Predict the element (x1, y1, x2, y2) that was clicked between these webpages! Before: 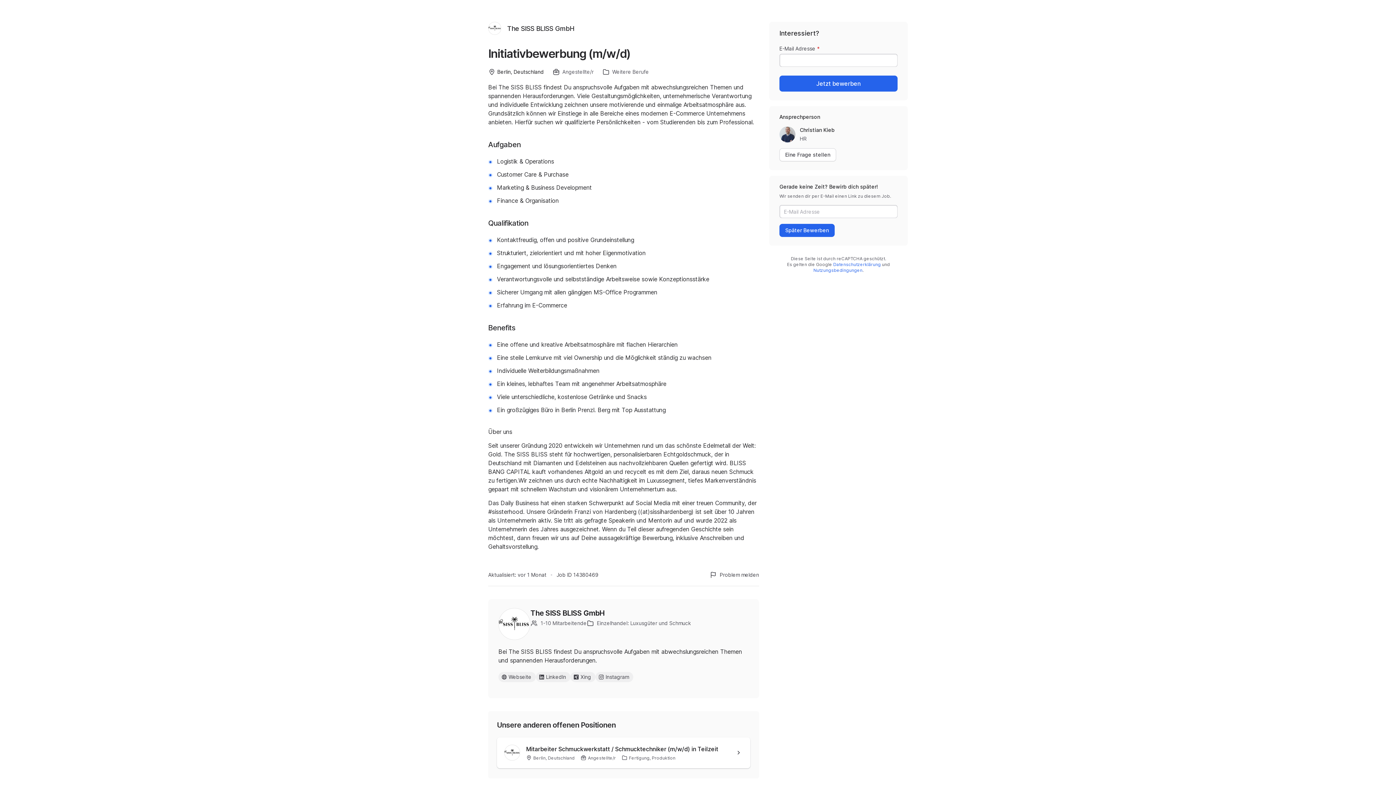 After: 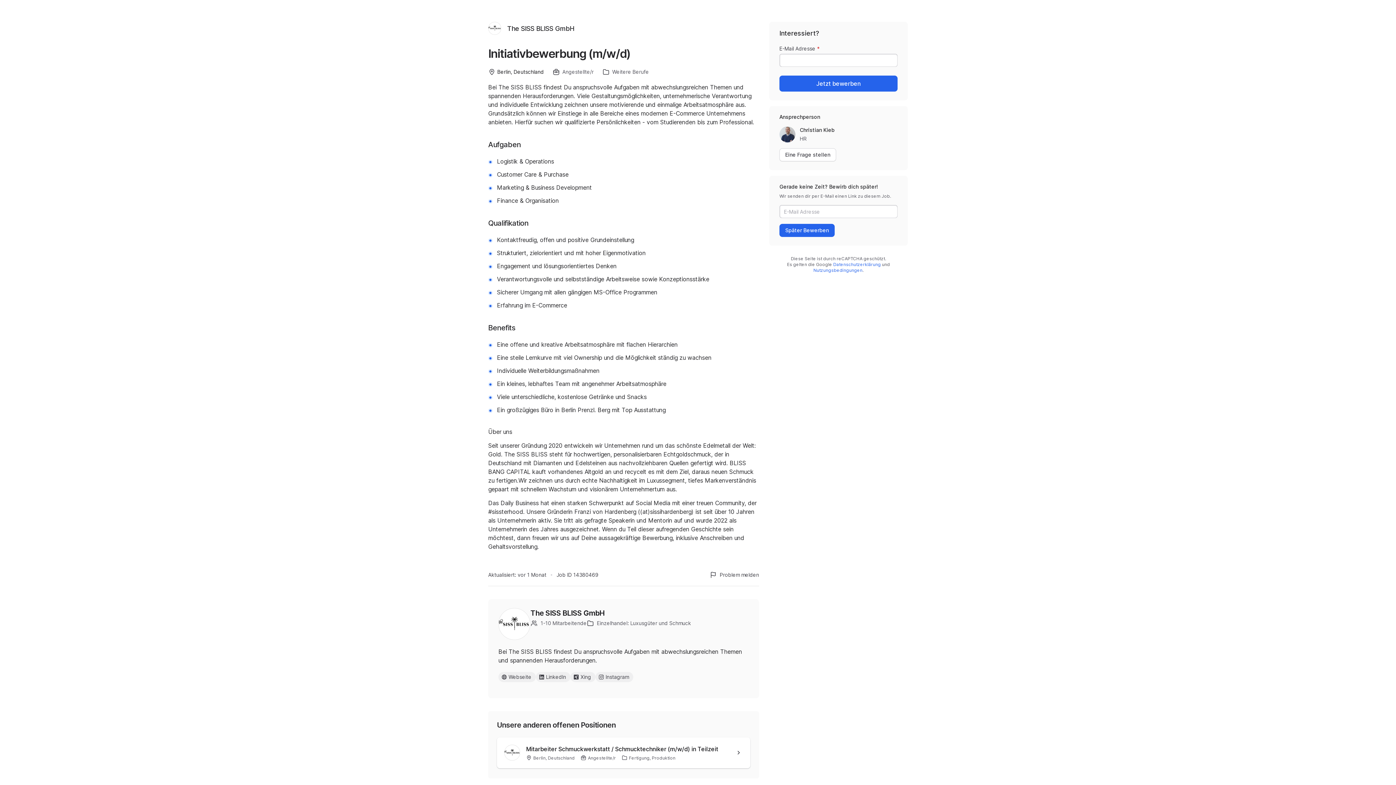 Action: label: The SISS BLISS GmbH bbox: (488, 21, 574, 42)